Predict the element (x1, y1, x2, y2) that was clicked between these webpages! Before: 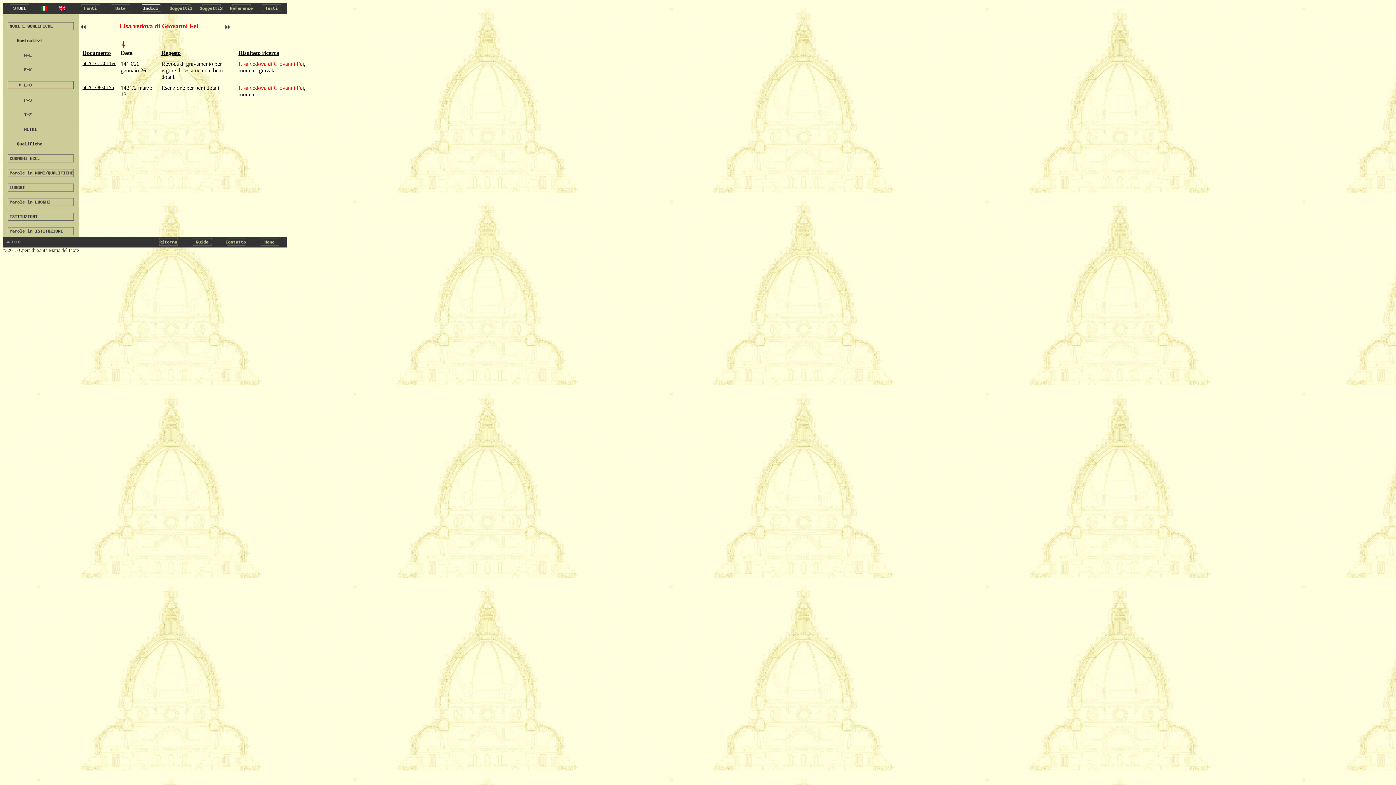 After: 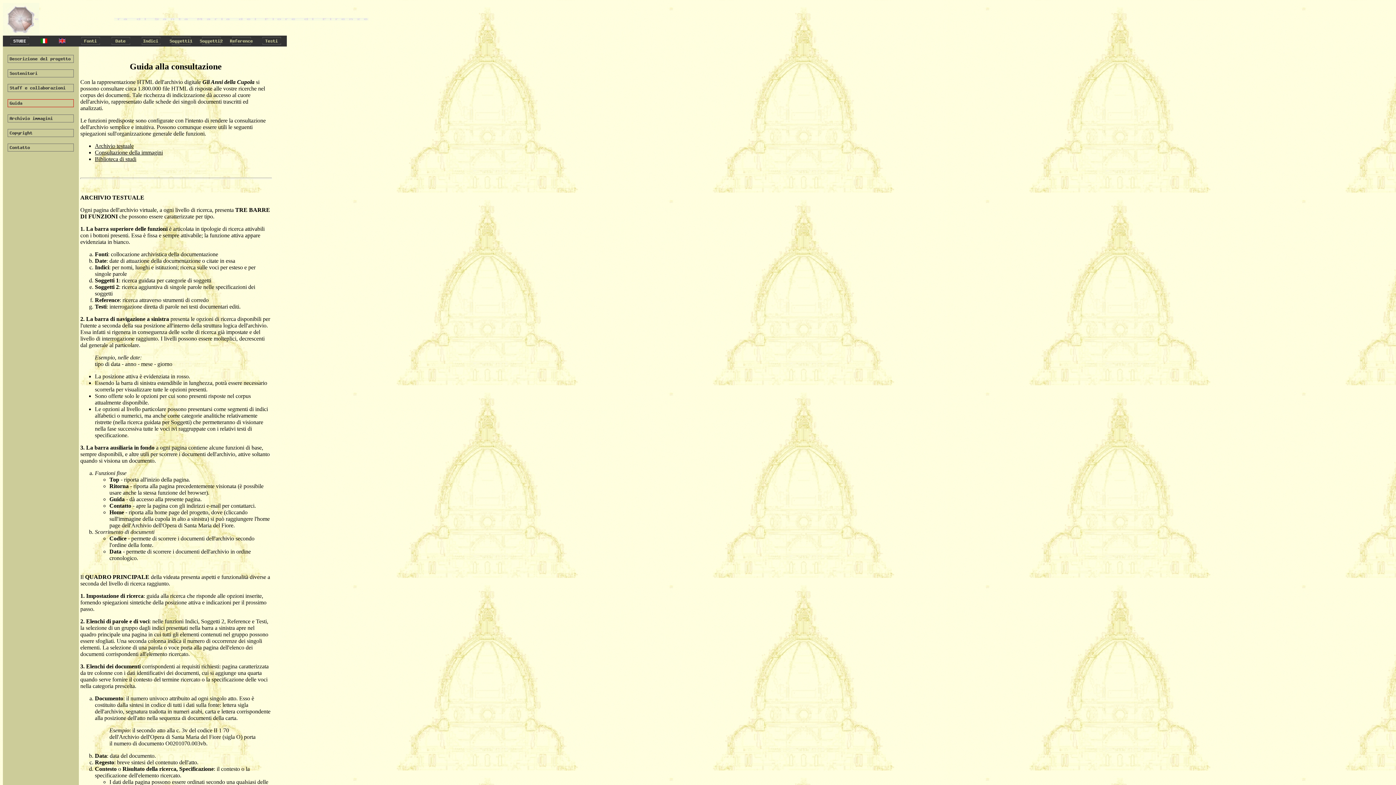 Action: bbox: (185, 242, 219, 248)